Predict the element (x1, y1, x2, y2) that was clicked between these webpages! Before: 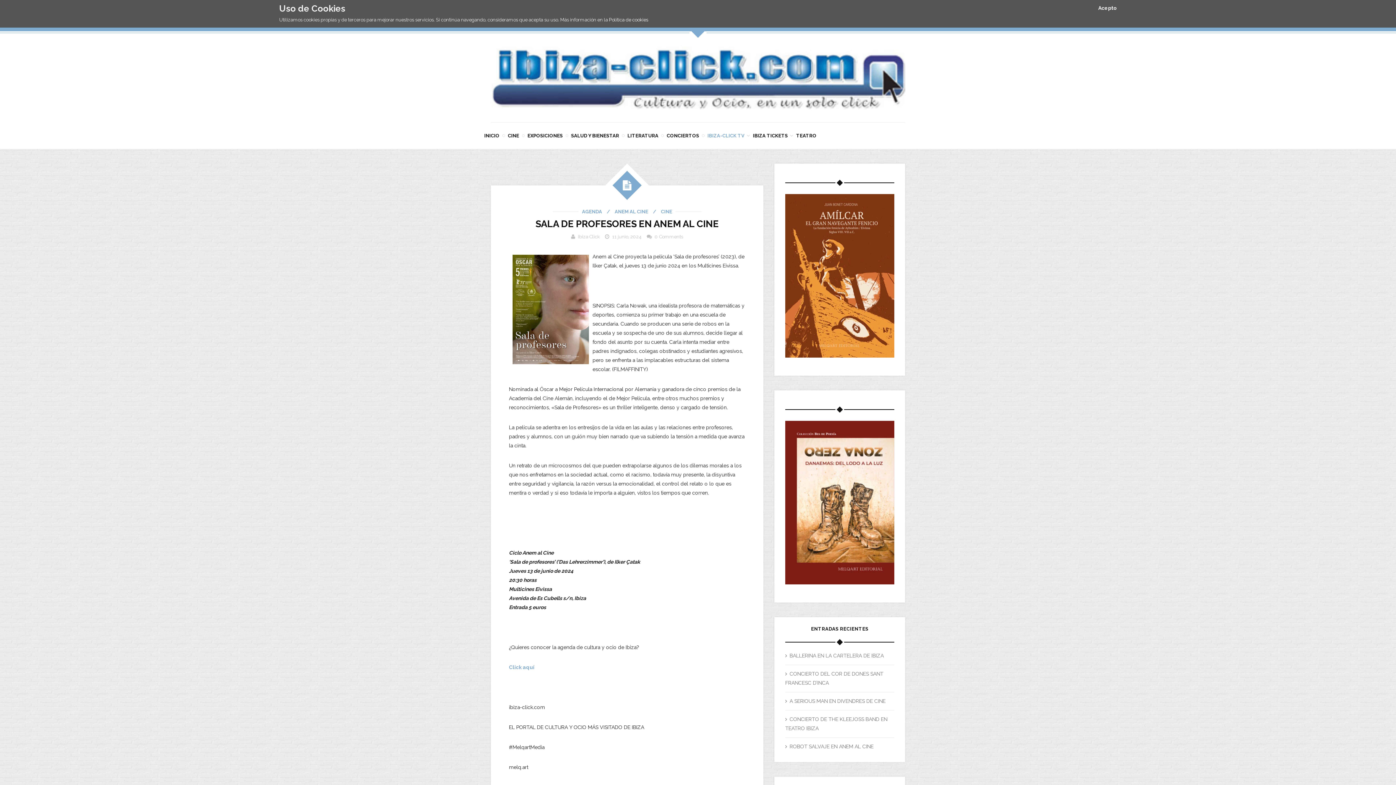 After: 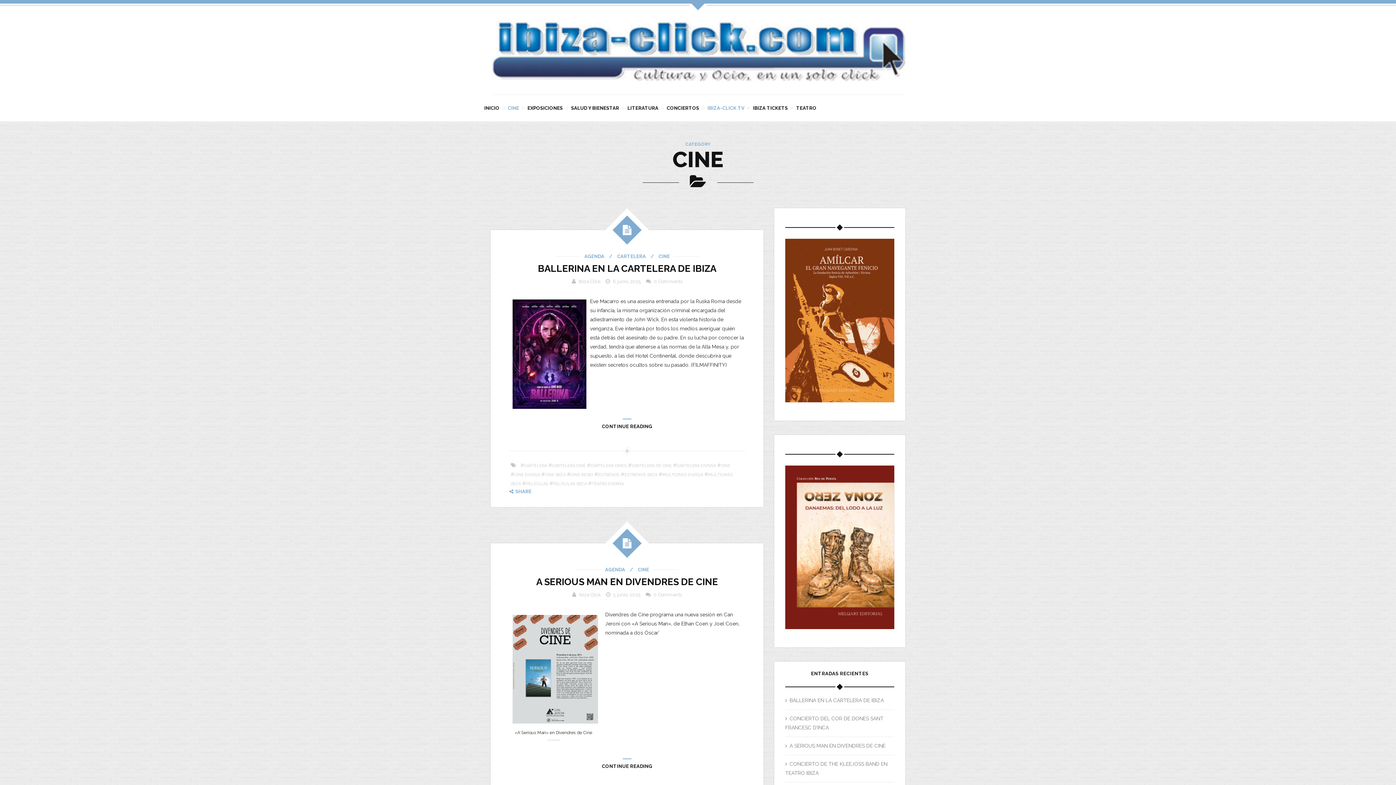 Action: label: CINE bbox: (504, 129, 522, 142)